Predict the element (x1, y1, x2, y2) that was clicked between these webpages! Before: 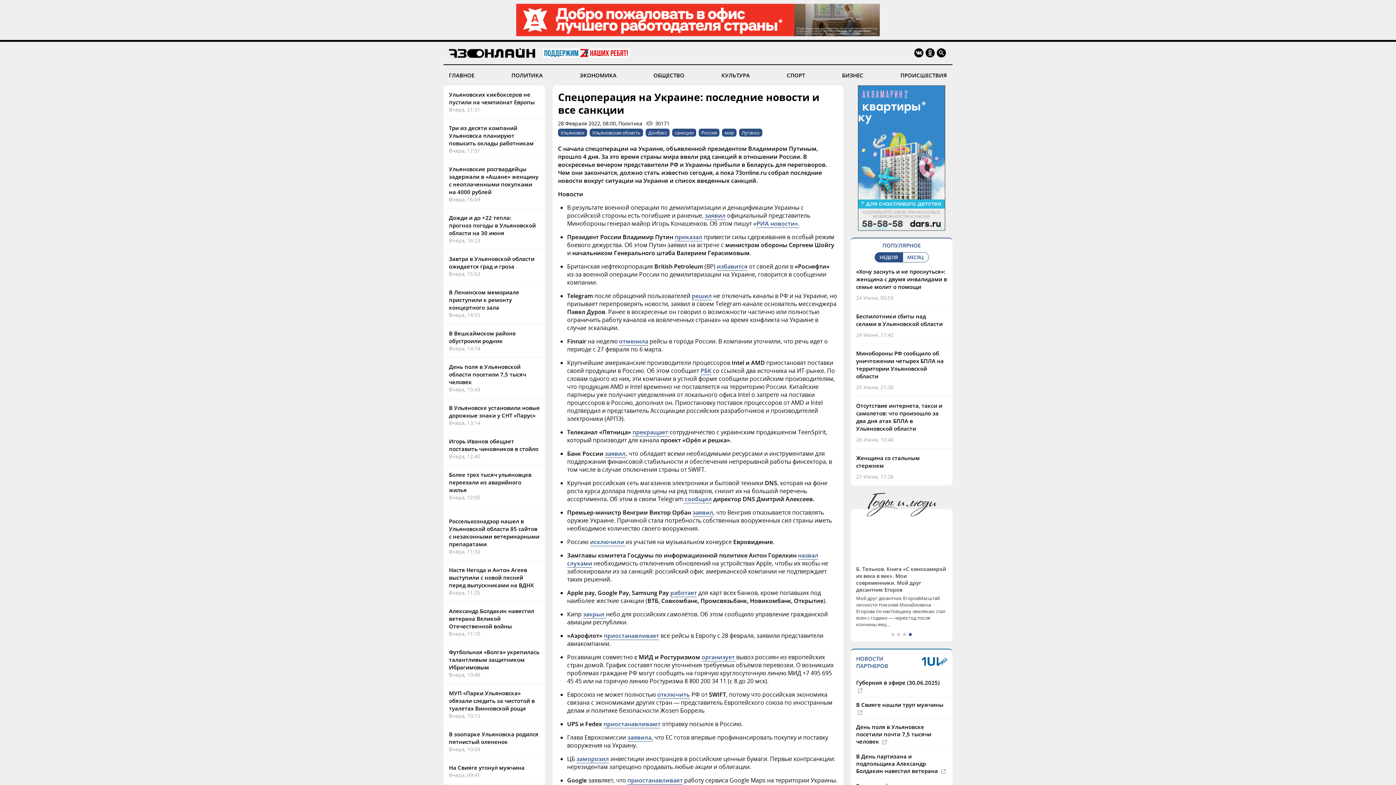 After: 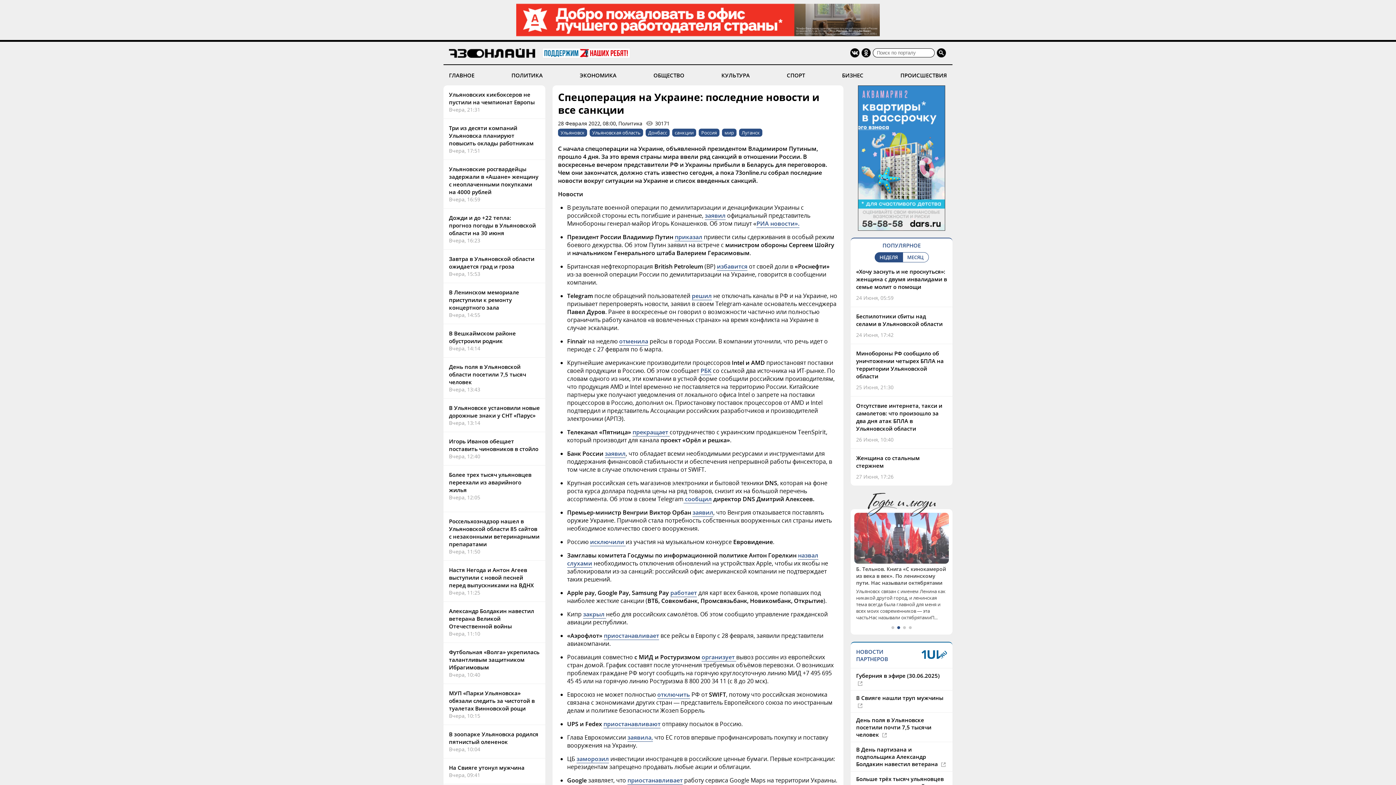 Action: bbox: (937, 52, 946, 58)